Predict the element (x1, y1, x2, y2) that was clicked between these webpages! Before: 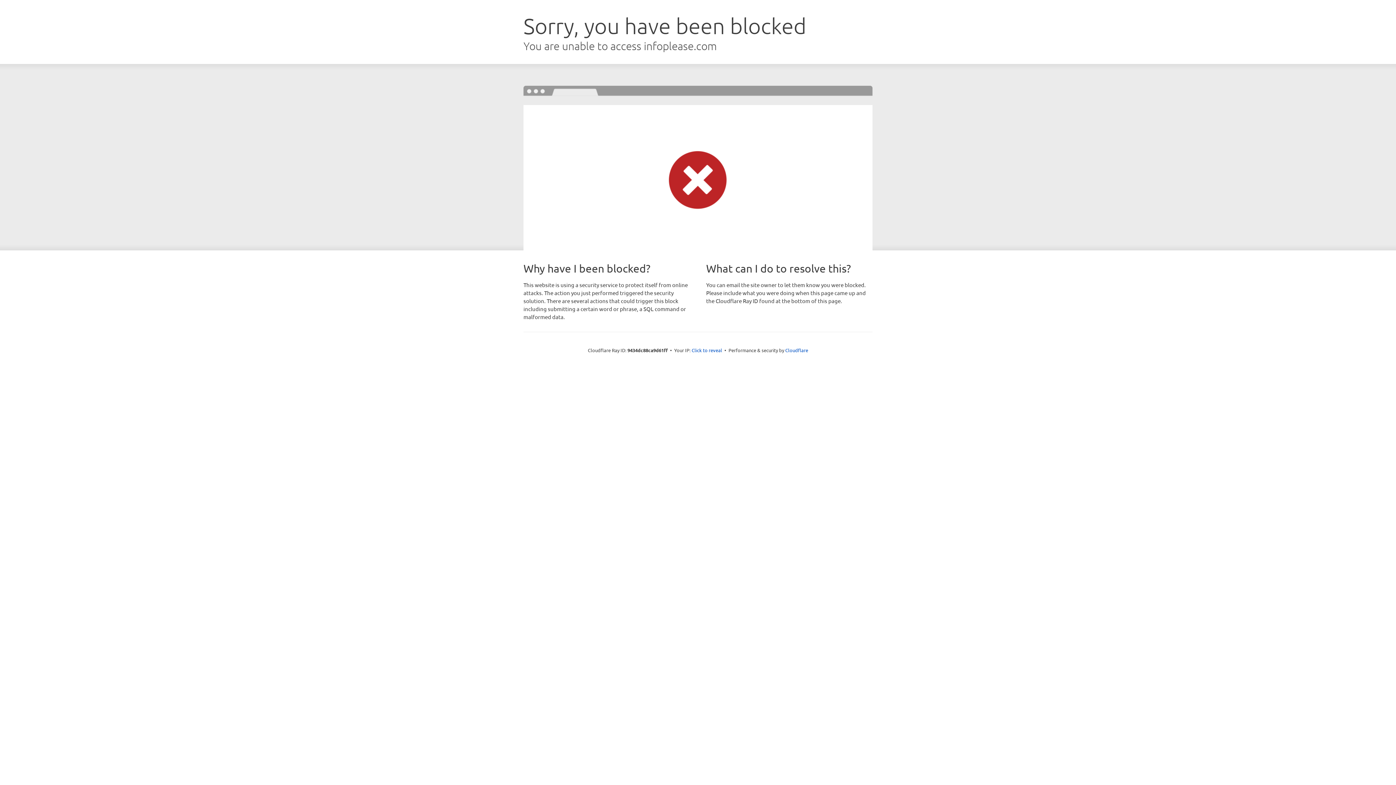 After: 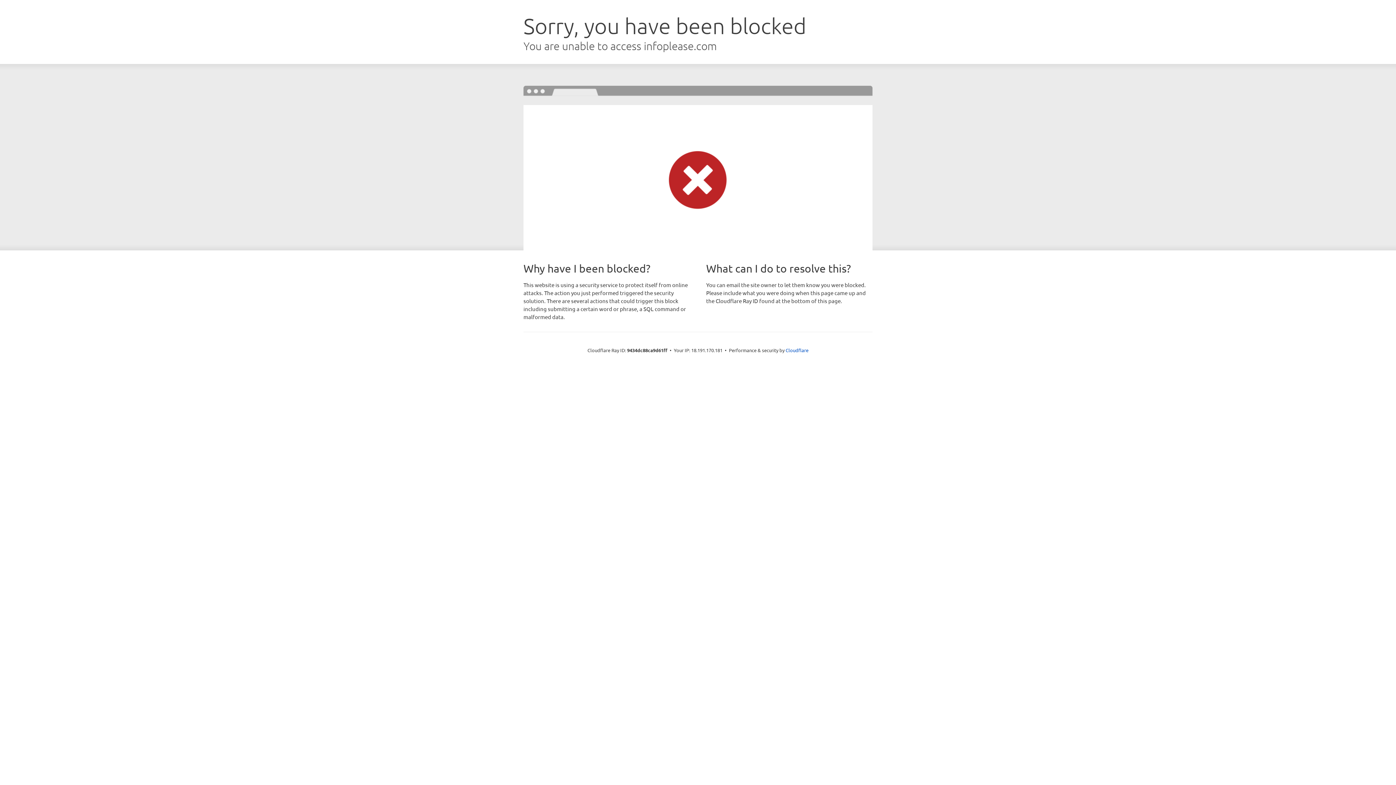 Action: label: Click to reveal bbox: (691, 346, 722, 353)